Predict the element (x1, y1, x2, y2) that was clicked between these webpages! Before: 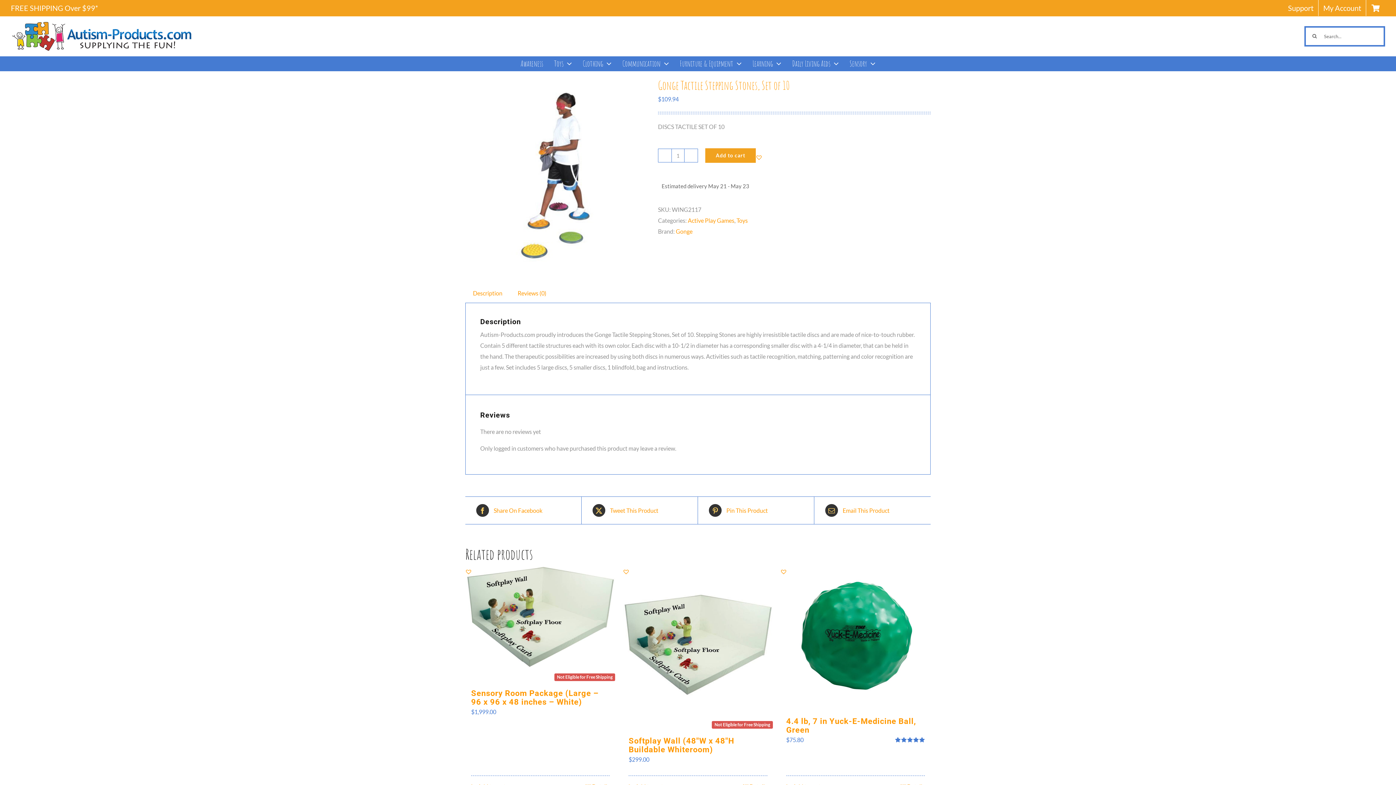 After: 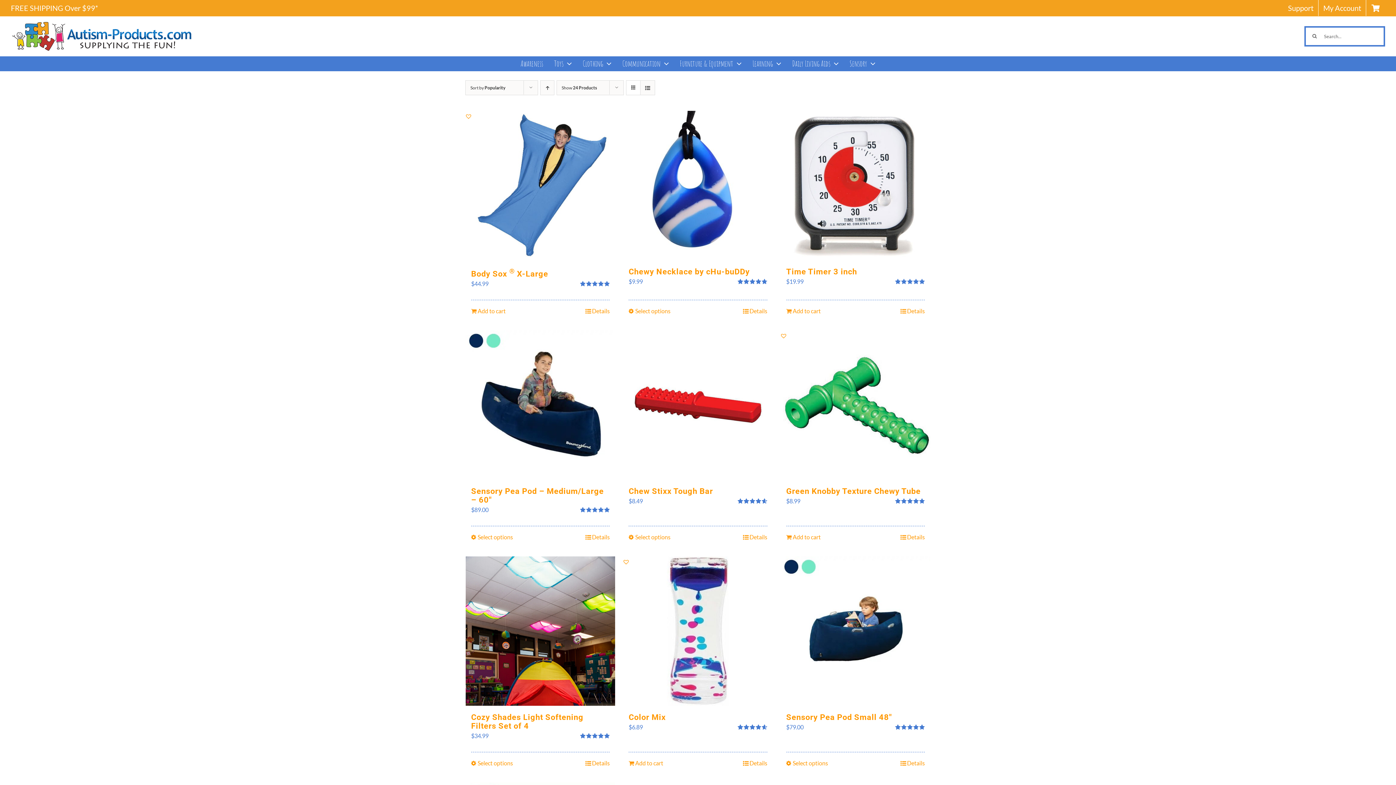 Action: bbox: (849, 56, 875, 70) label: Sensory